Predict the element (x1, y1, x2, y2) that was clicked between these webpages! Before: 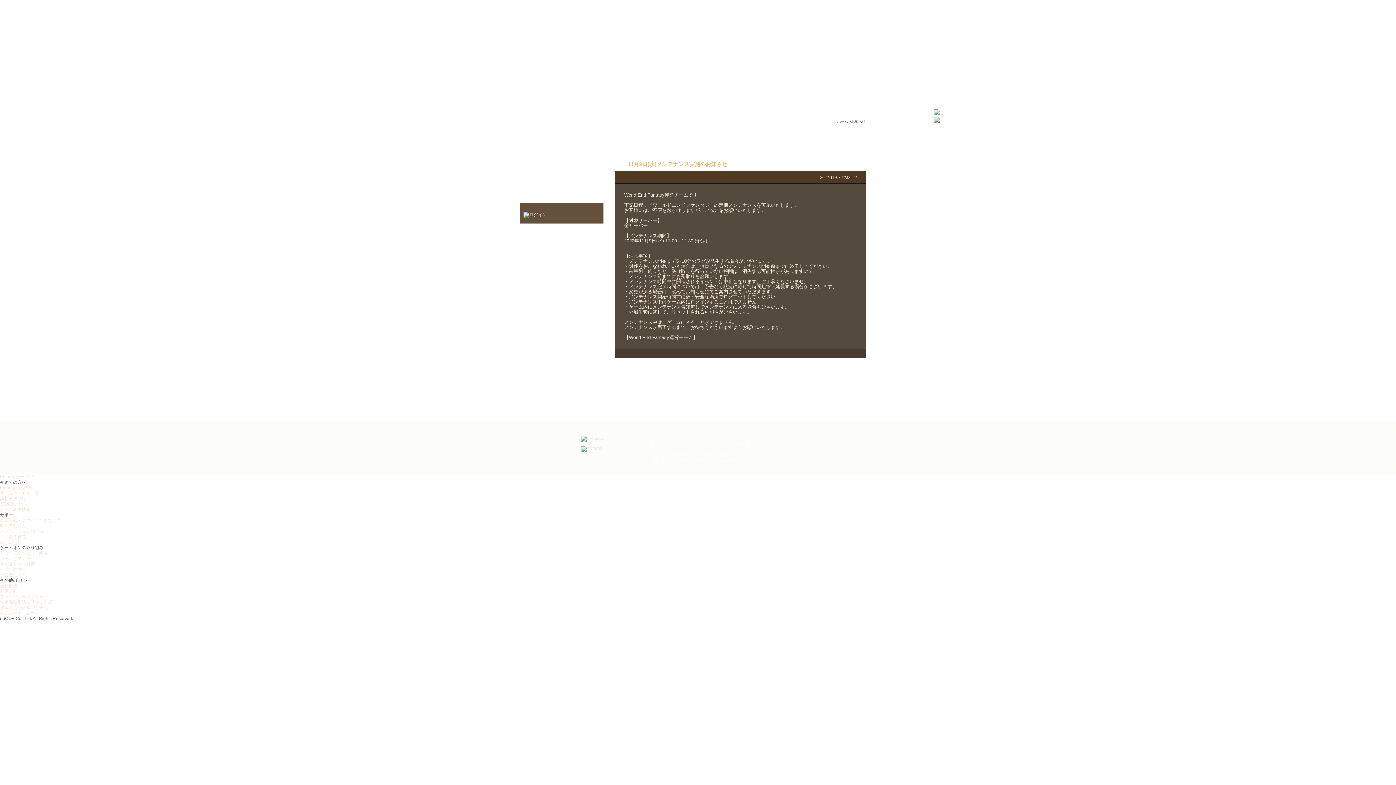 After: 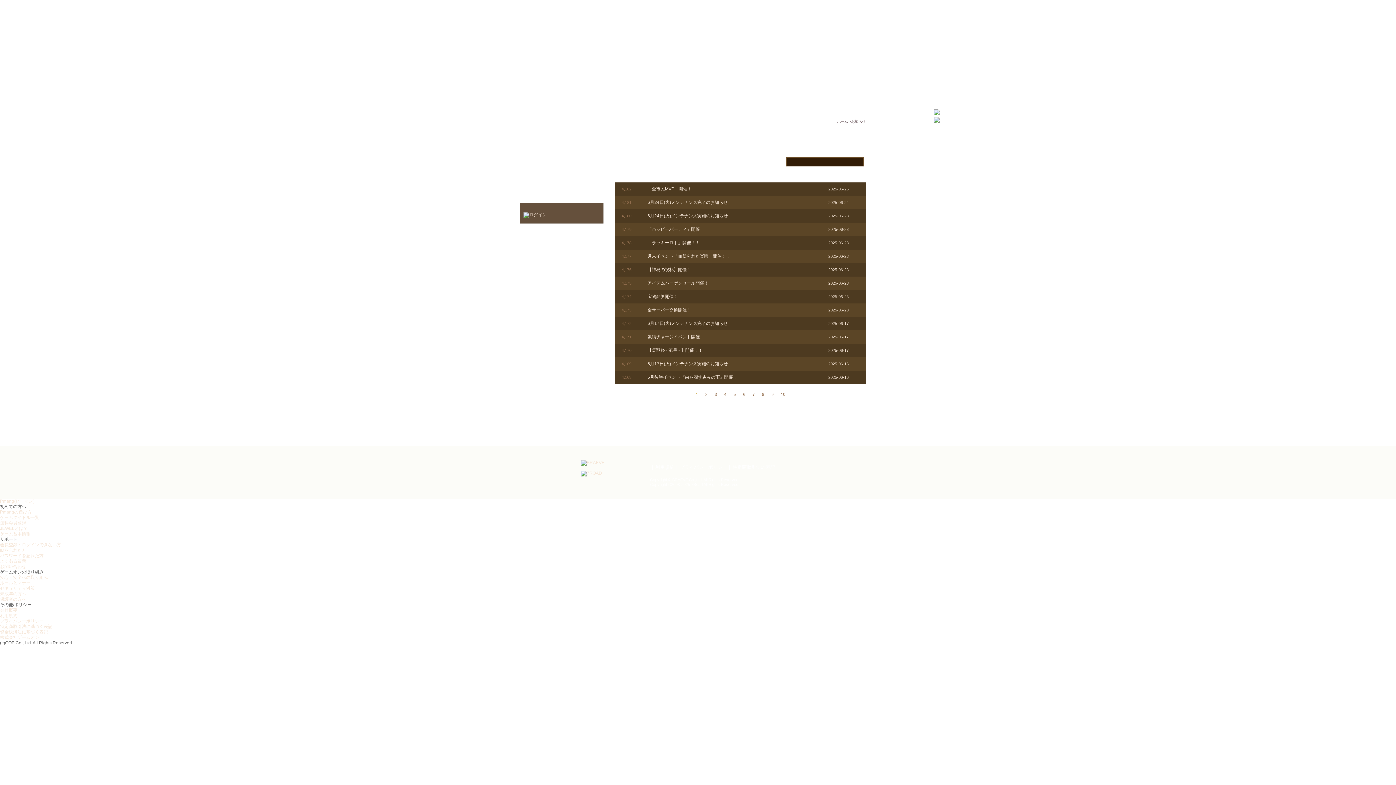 Action: bbox: (520, 233, 603, 245)